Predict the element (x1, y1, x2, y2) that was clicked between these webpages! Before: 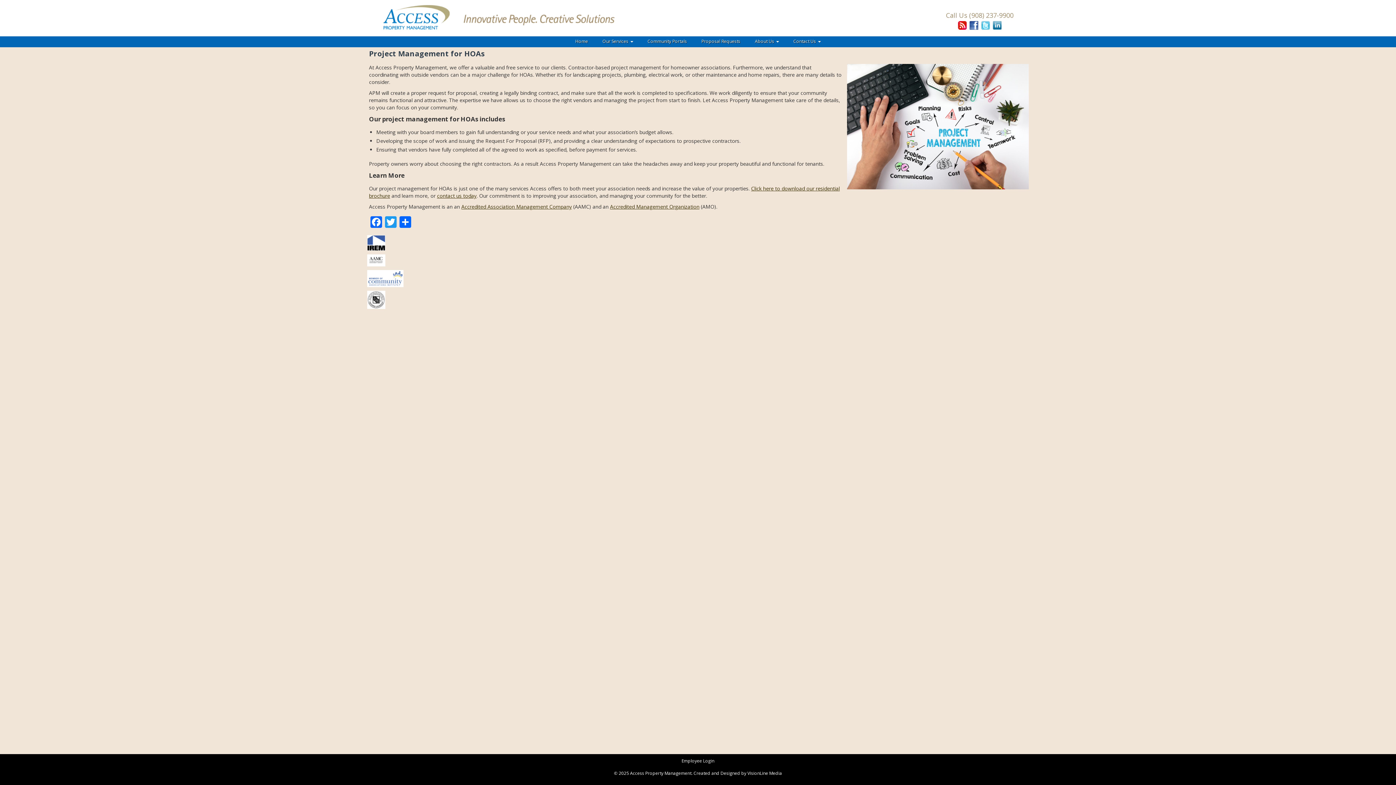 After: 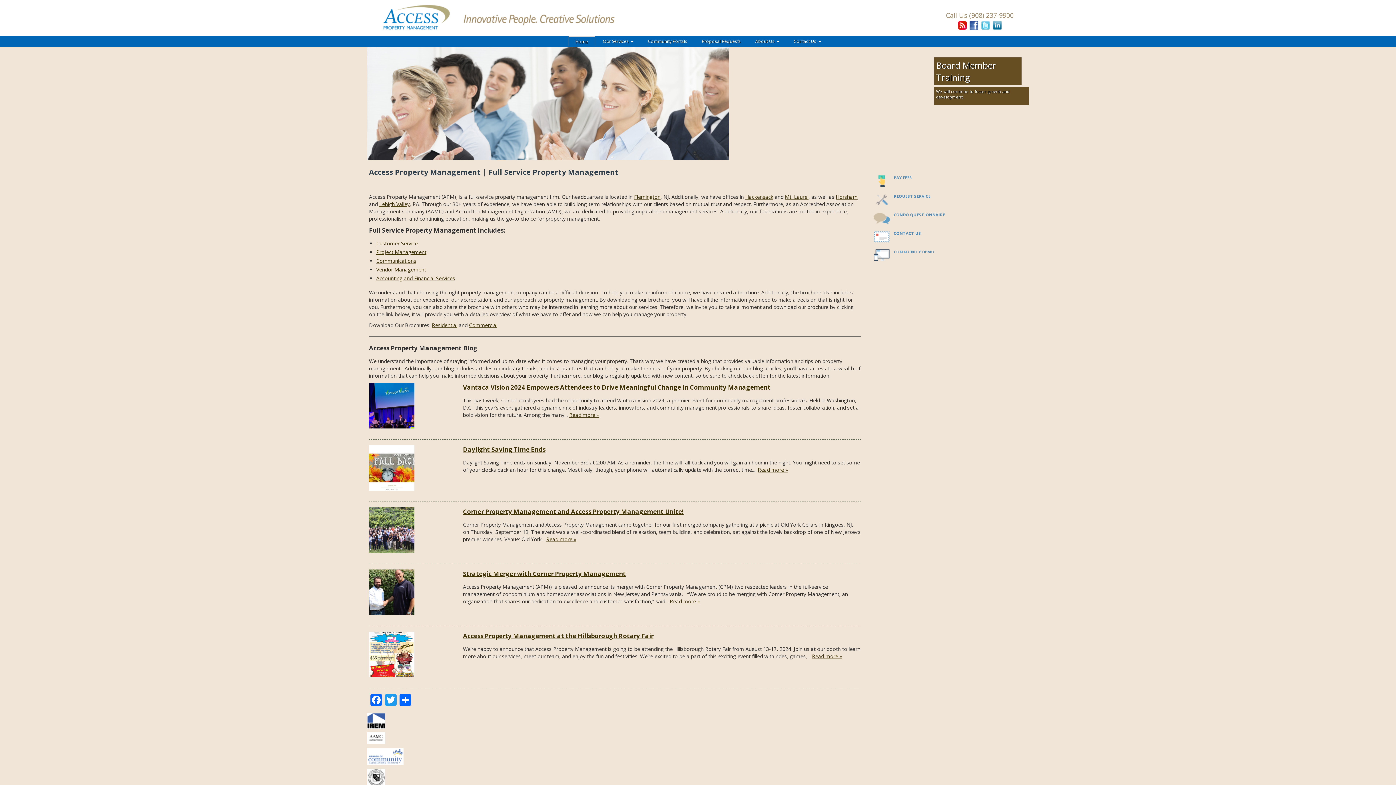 Action: bbox: (383, 5, 1015, 30)